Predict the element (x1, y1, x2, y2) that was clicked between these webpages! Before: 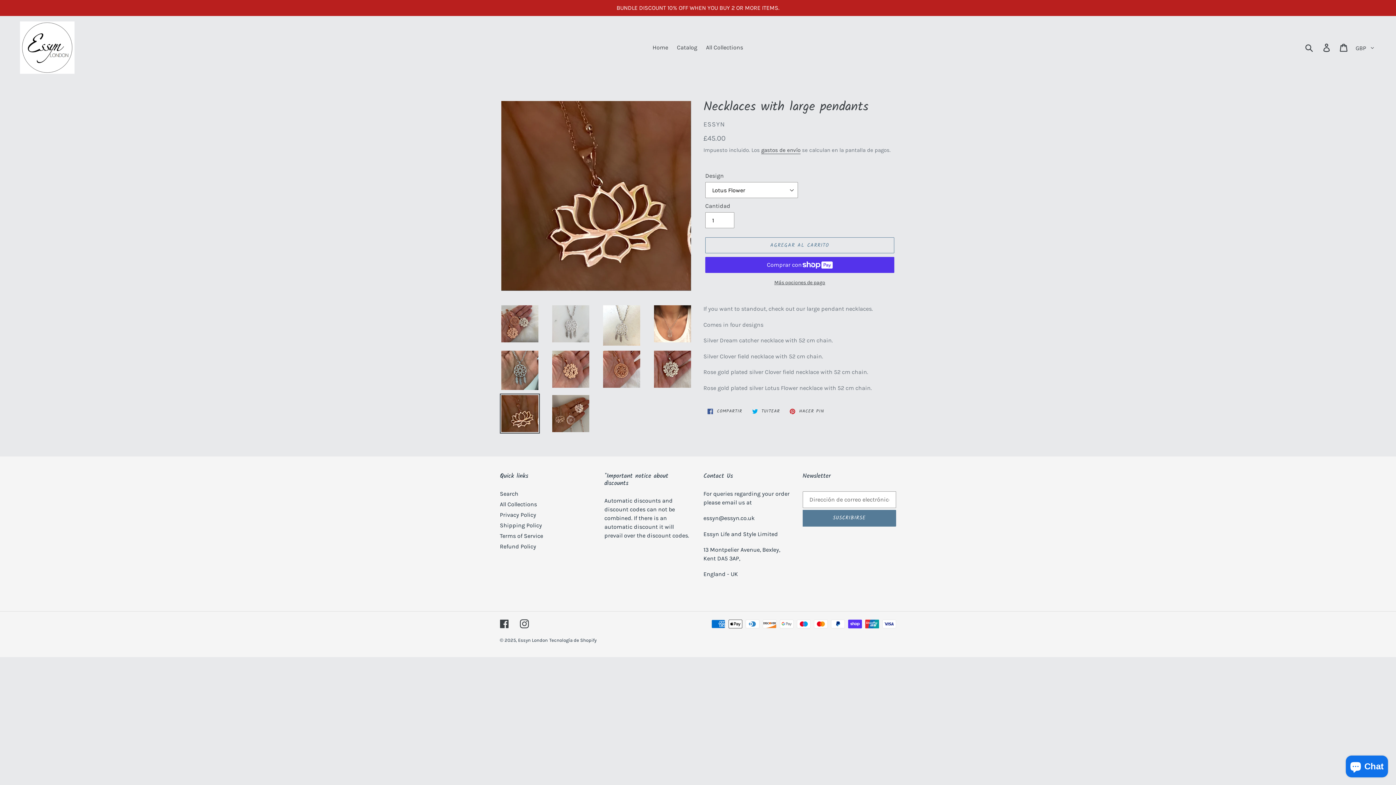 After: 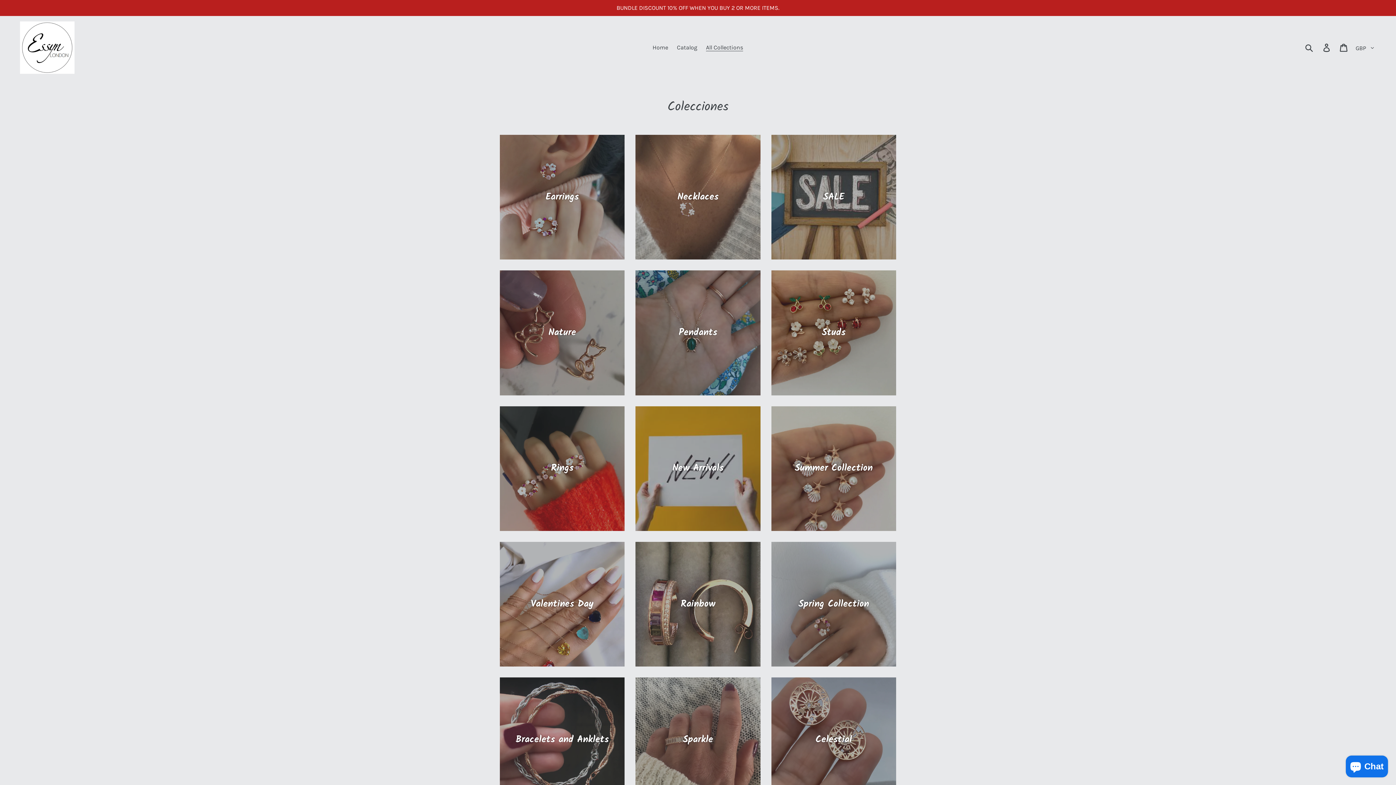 Action: label: All Collections bbox: (500, 500, 537, 507)